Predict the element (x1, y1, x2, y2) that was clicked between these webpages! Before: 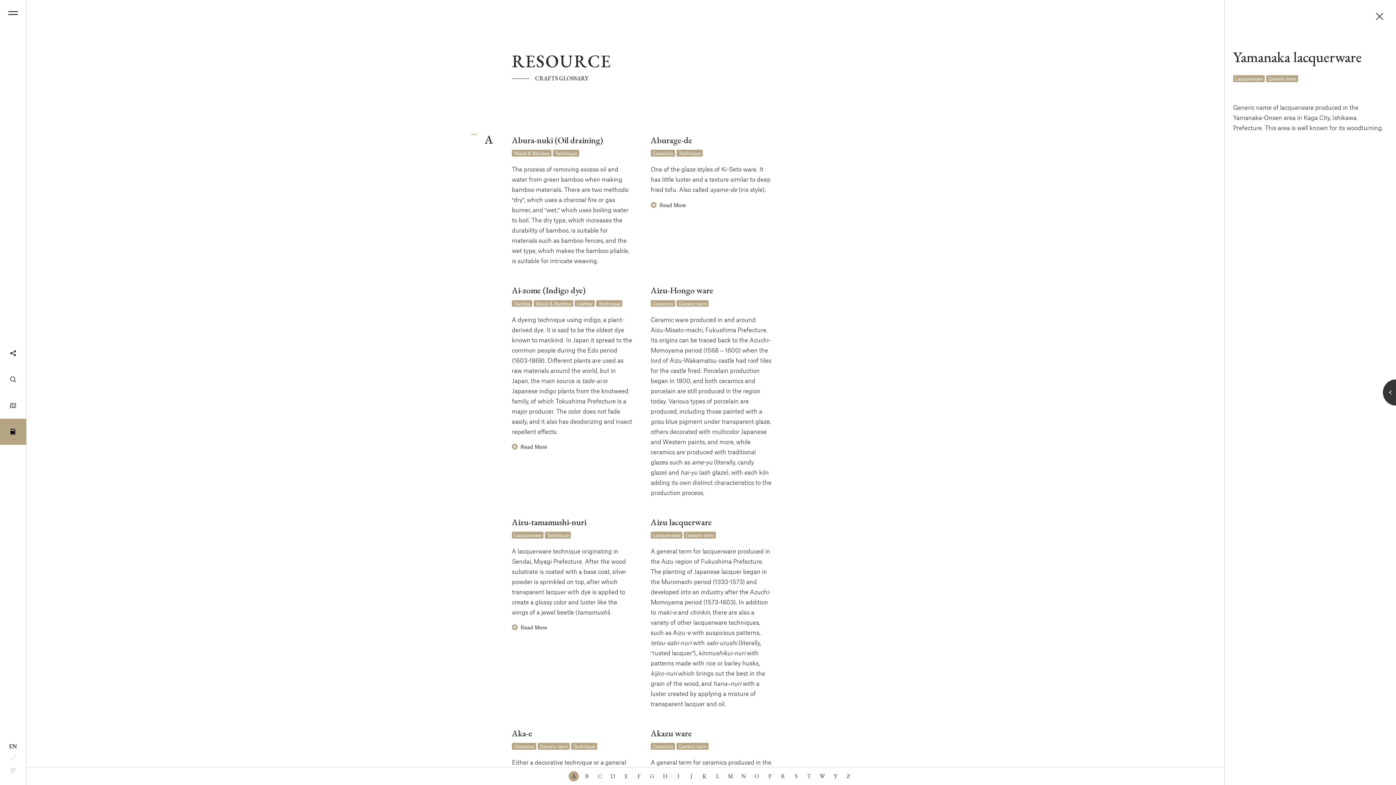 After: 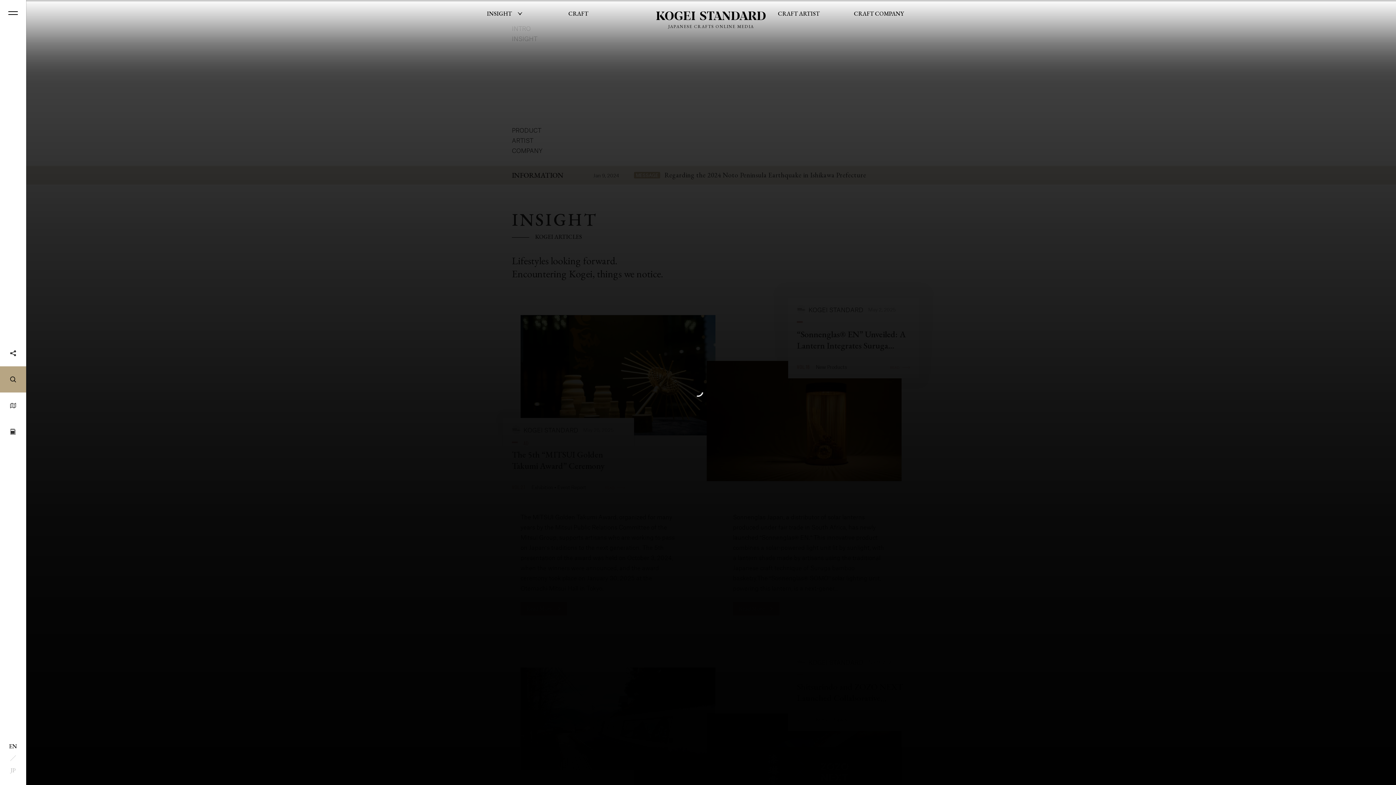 Action: bbox: (0, 366, 26, 392)